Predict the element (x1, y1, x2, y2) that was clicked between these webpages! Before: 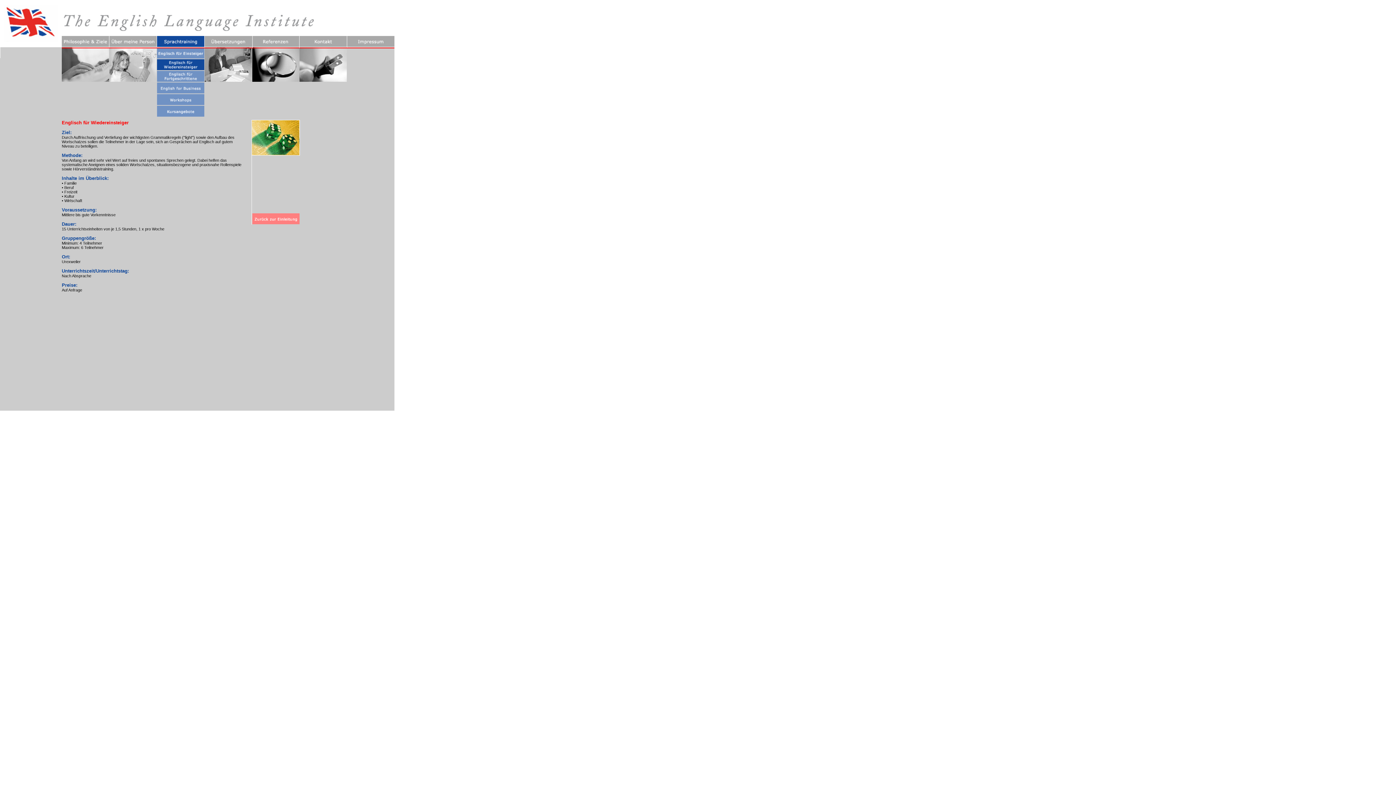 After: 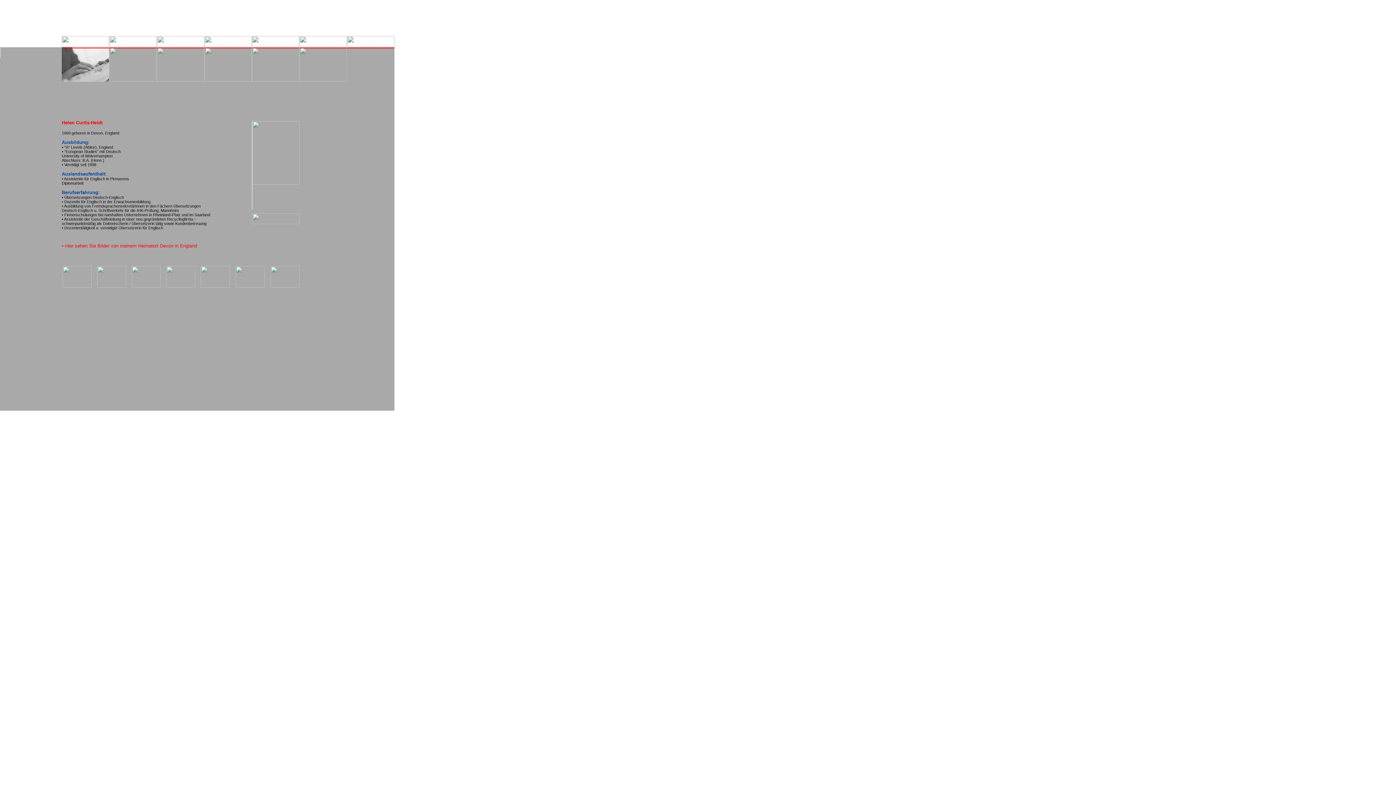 Action: bbox: (109, 41, 156, 48)